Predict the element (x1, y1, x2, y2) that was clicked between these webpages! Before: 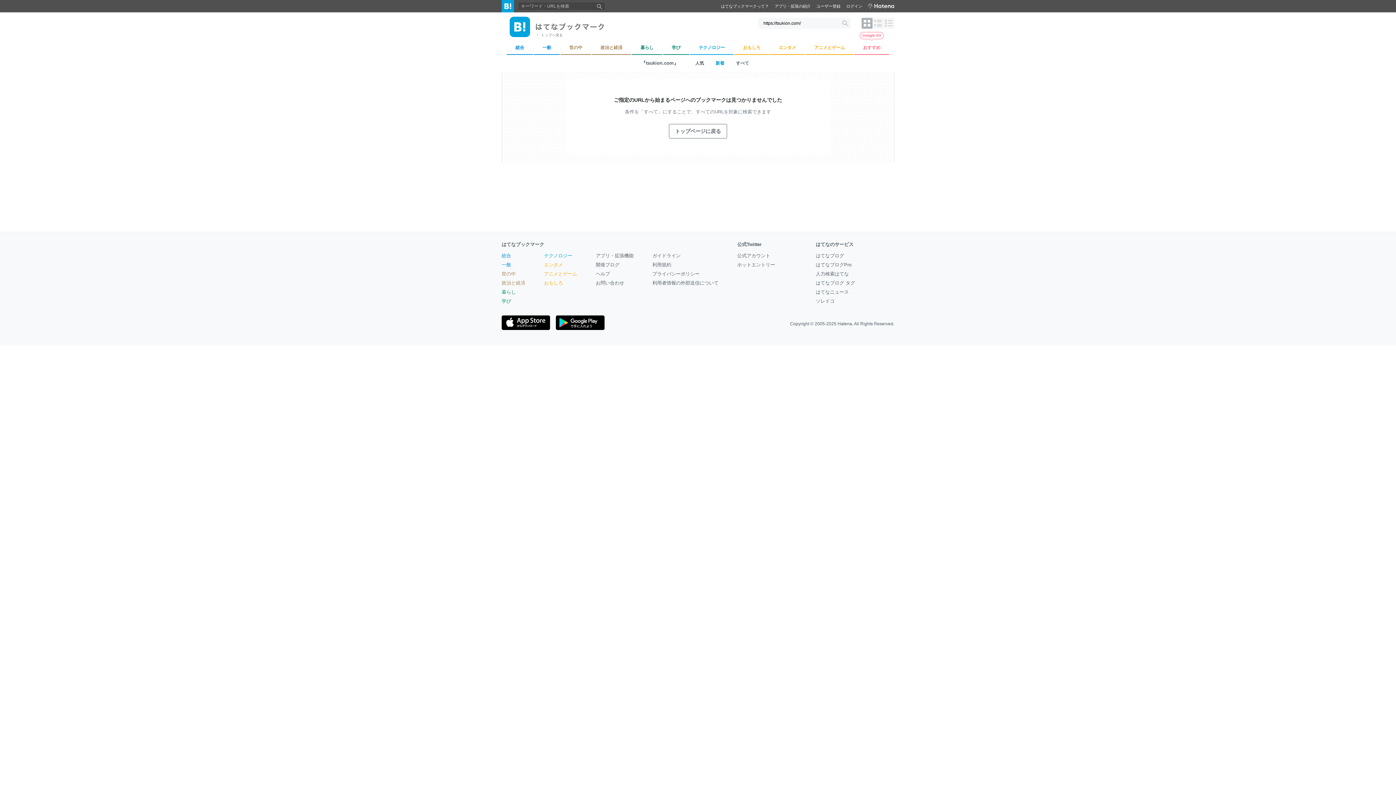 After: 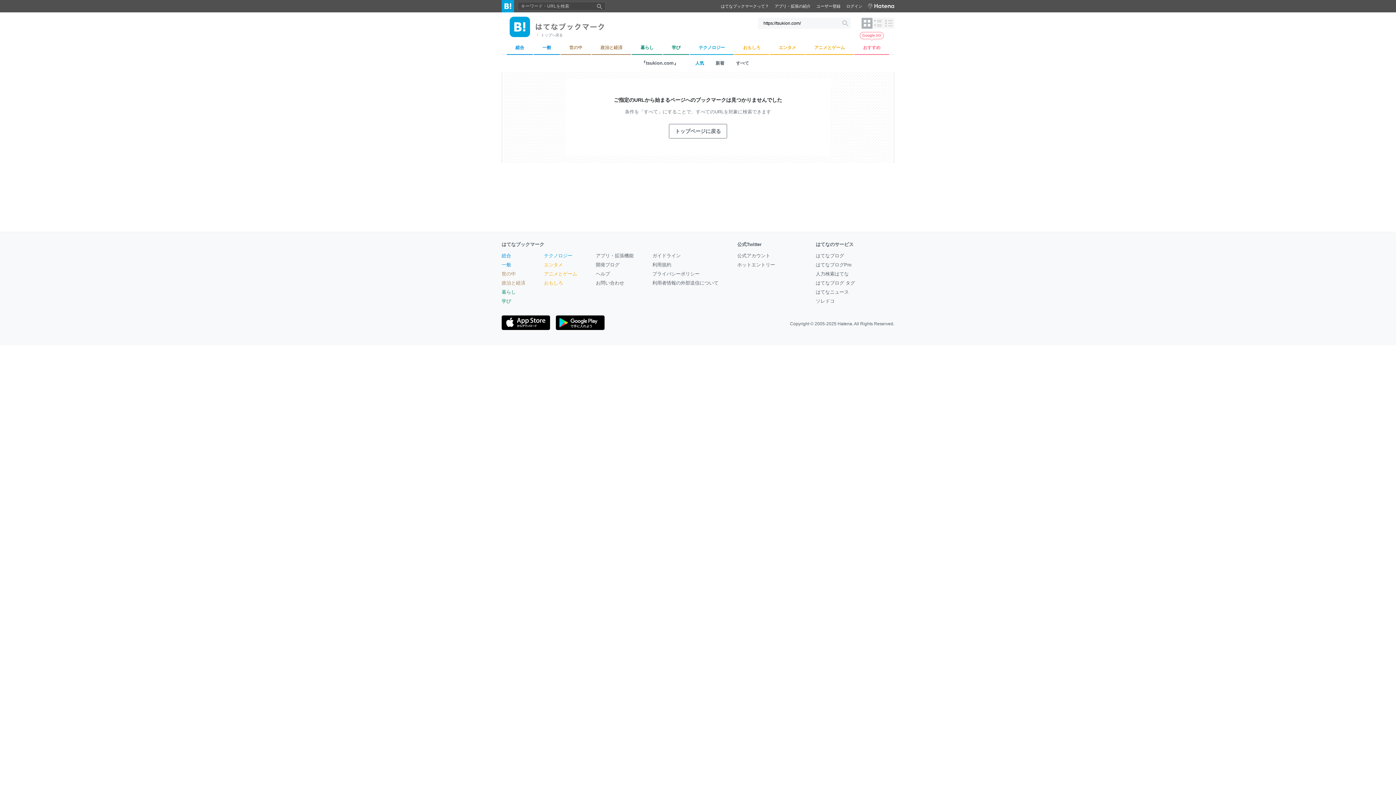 Action: label: 人気 bbox: (689, 60, 710, 65)